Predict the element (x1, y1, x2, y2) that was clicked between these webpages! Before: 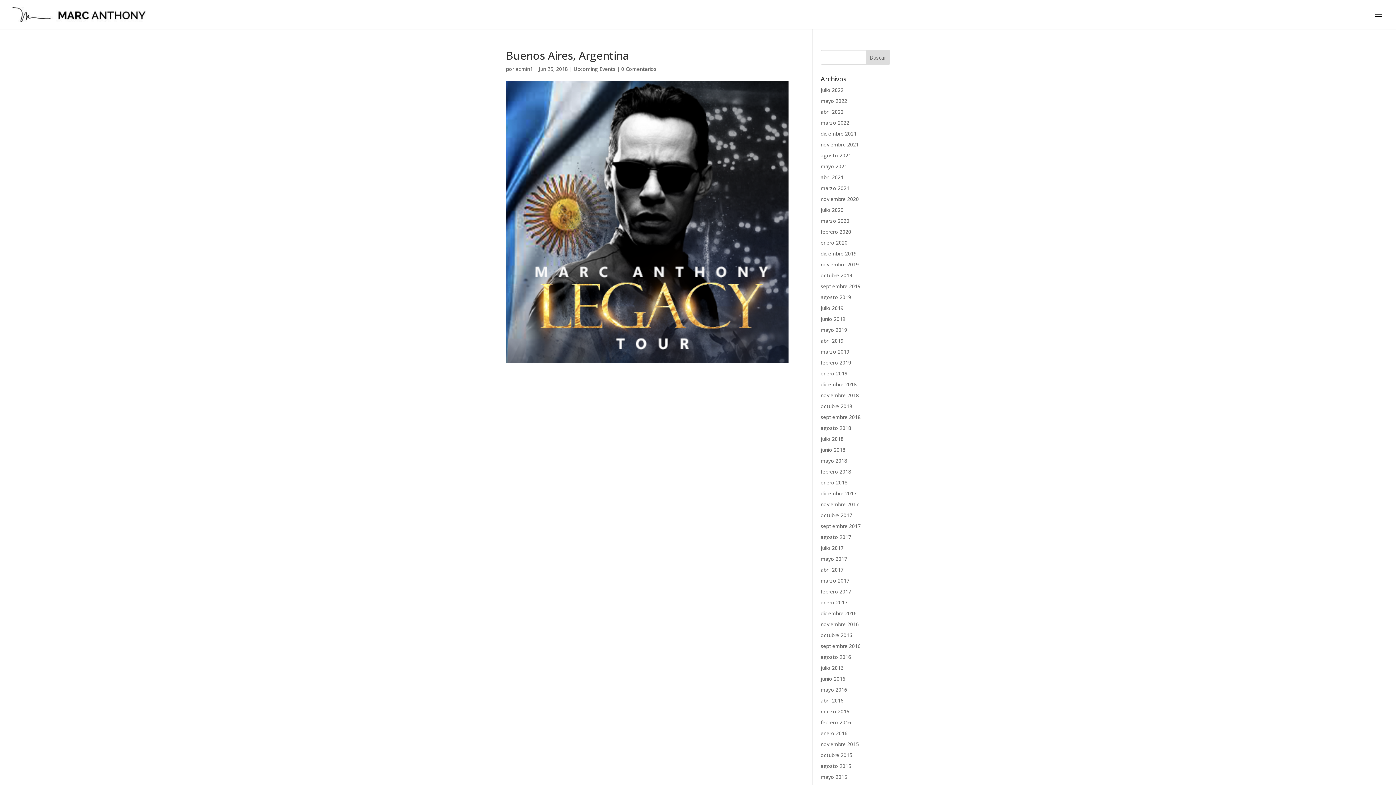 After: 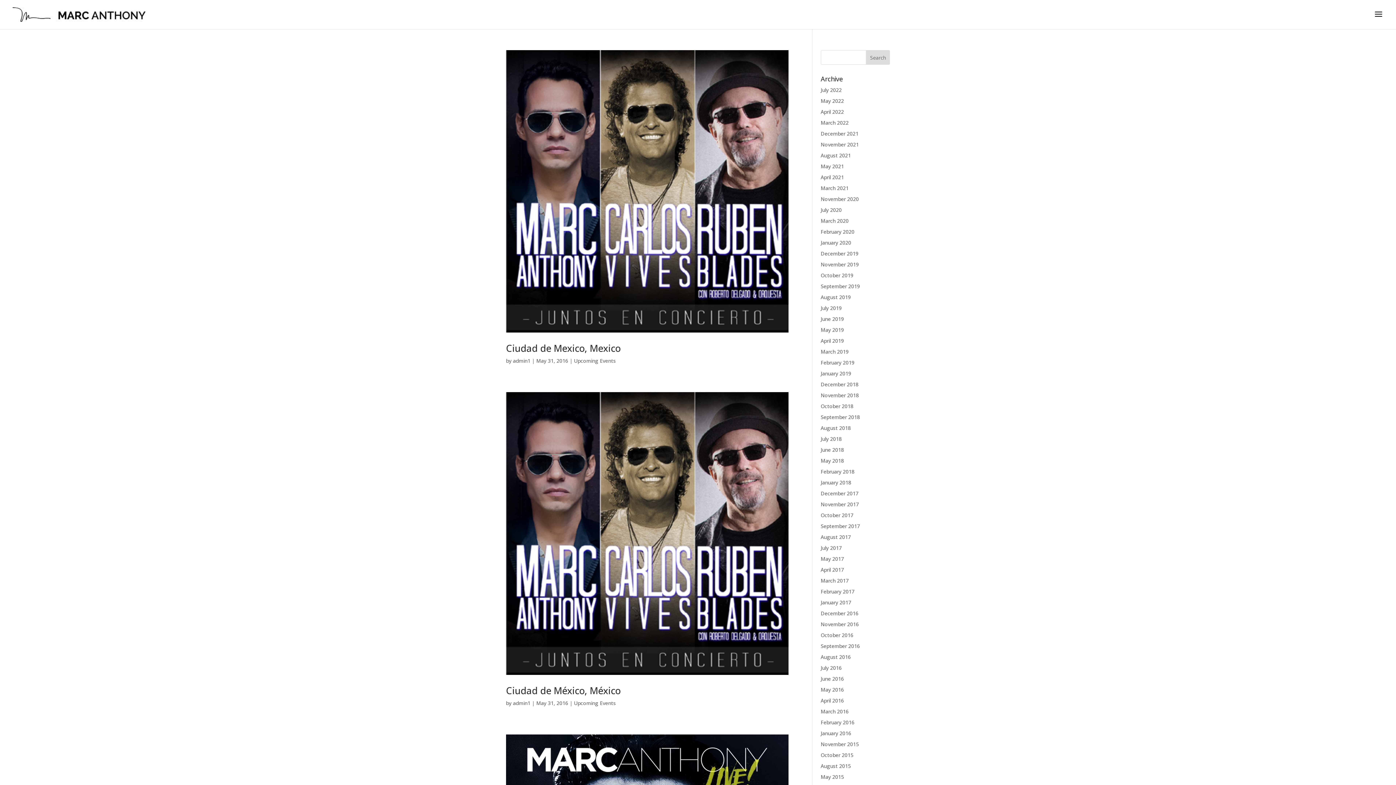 Action: bbox: (820, 686, 847, 693) label: mayo 2016